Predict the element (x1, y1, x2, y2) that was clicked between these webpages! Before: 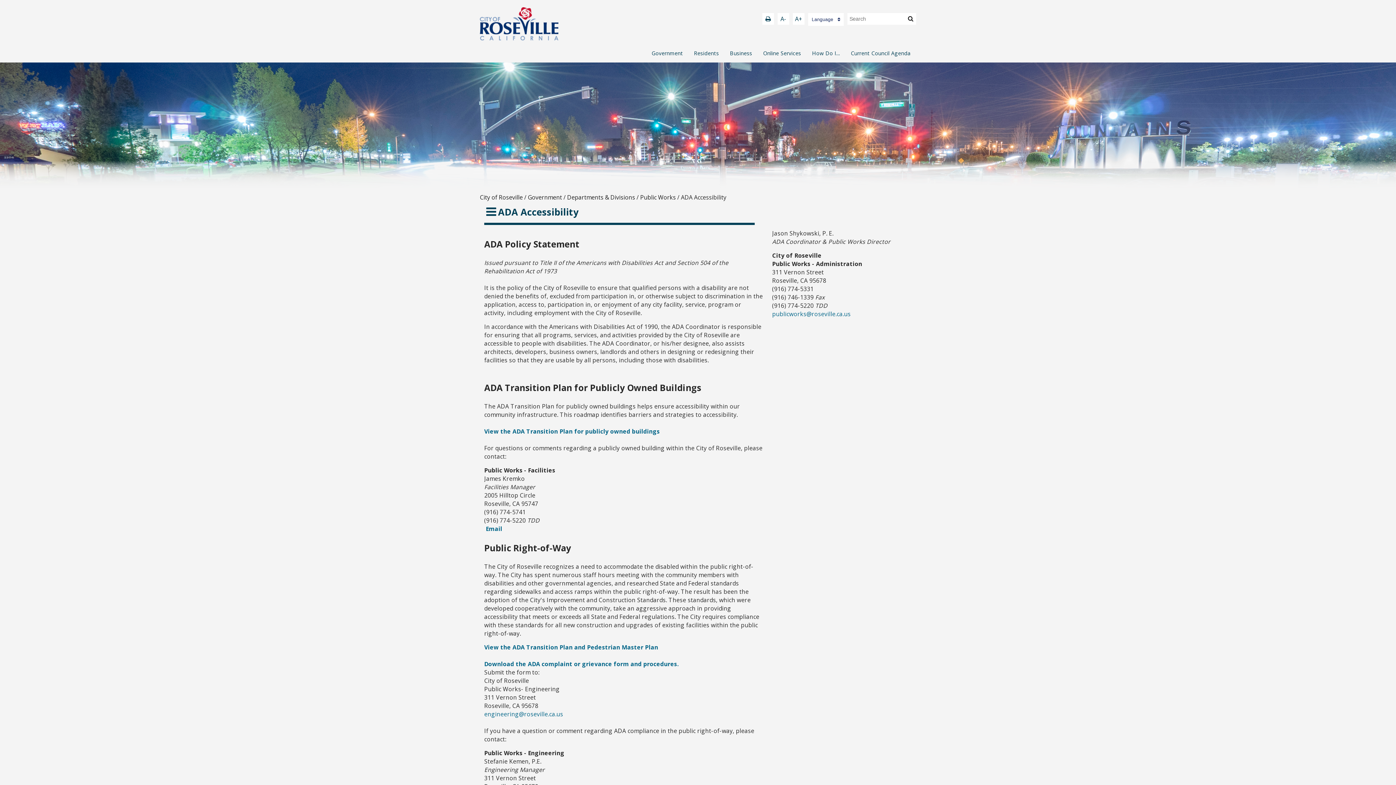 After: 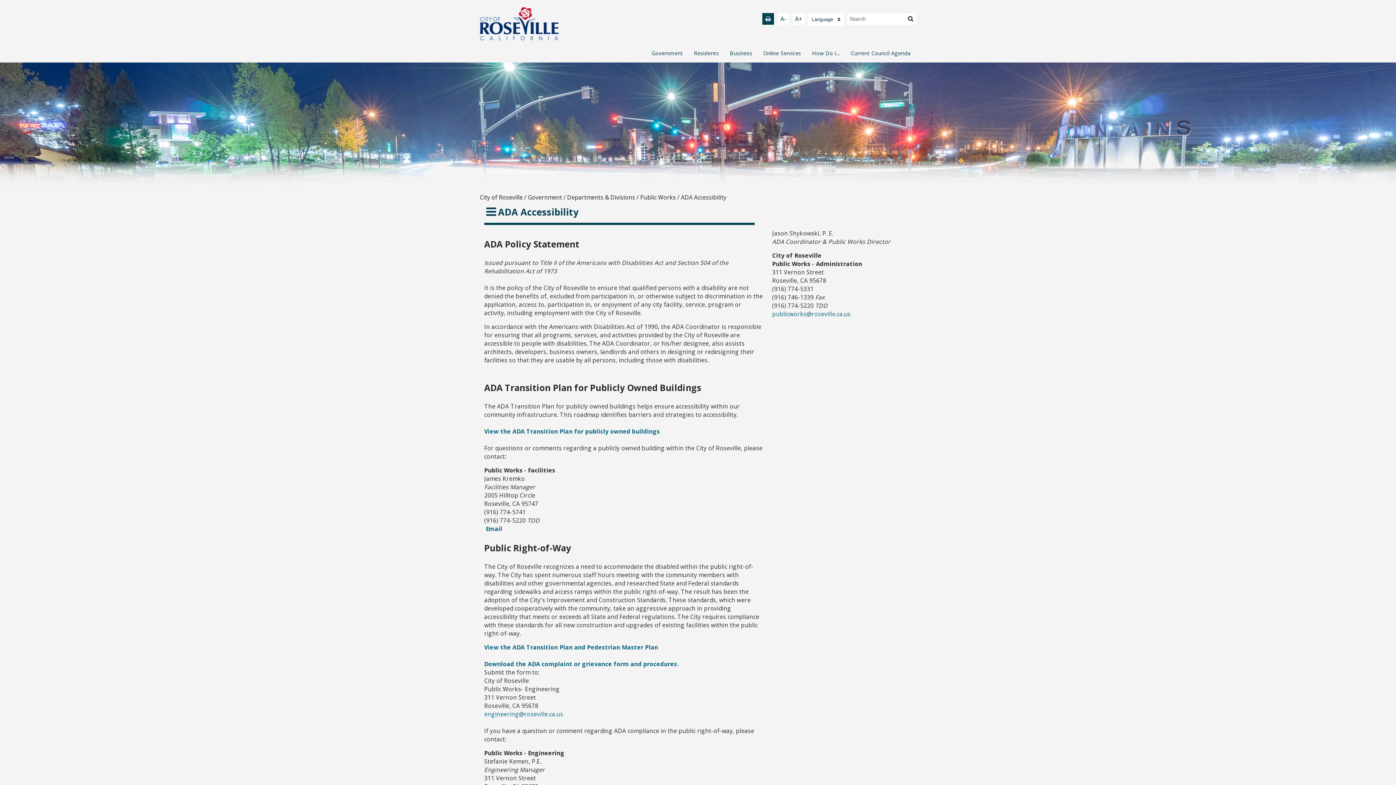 Action: bbox: (762, 13, 774, 24)